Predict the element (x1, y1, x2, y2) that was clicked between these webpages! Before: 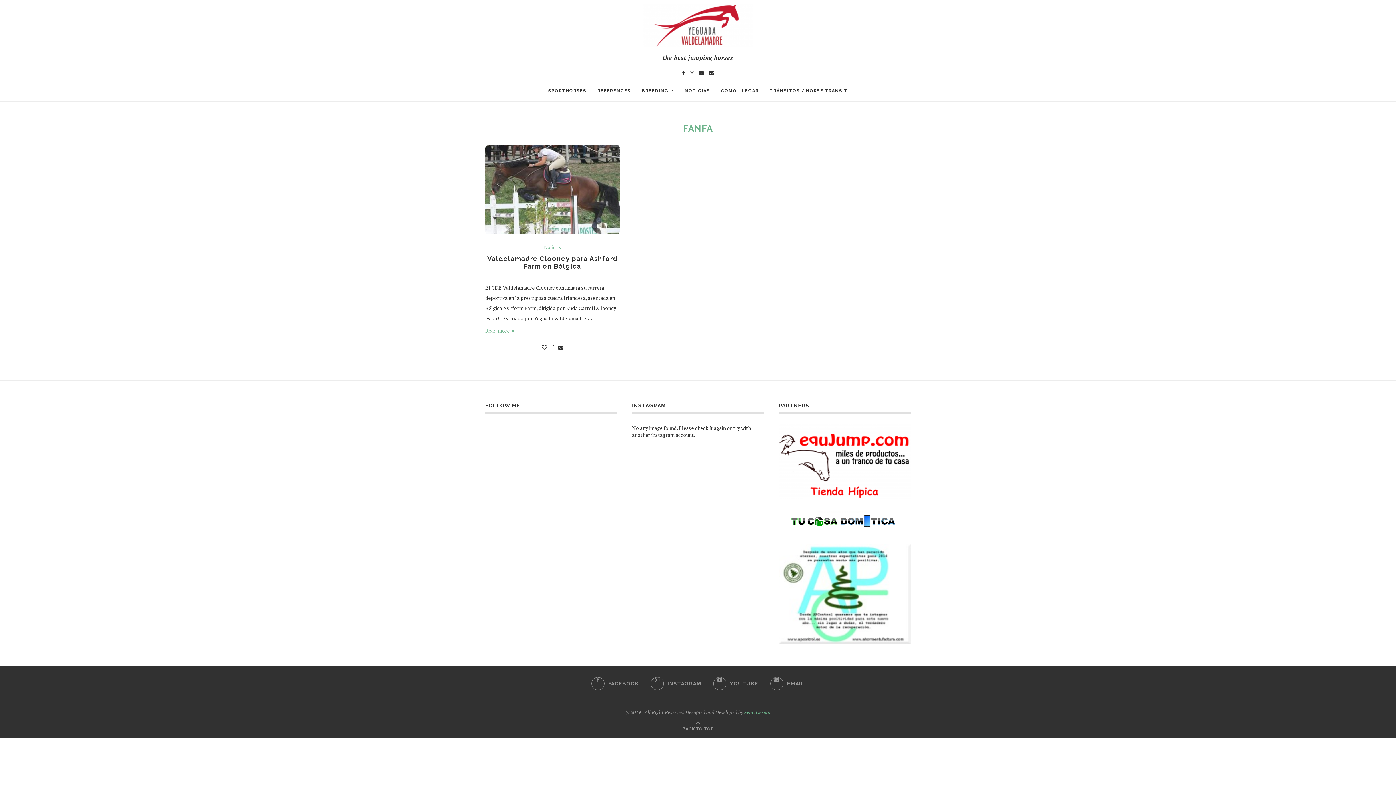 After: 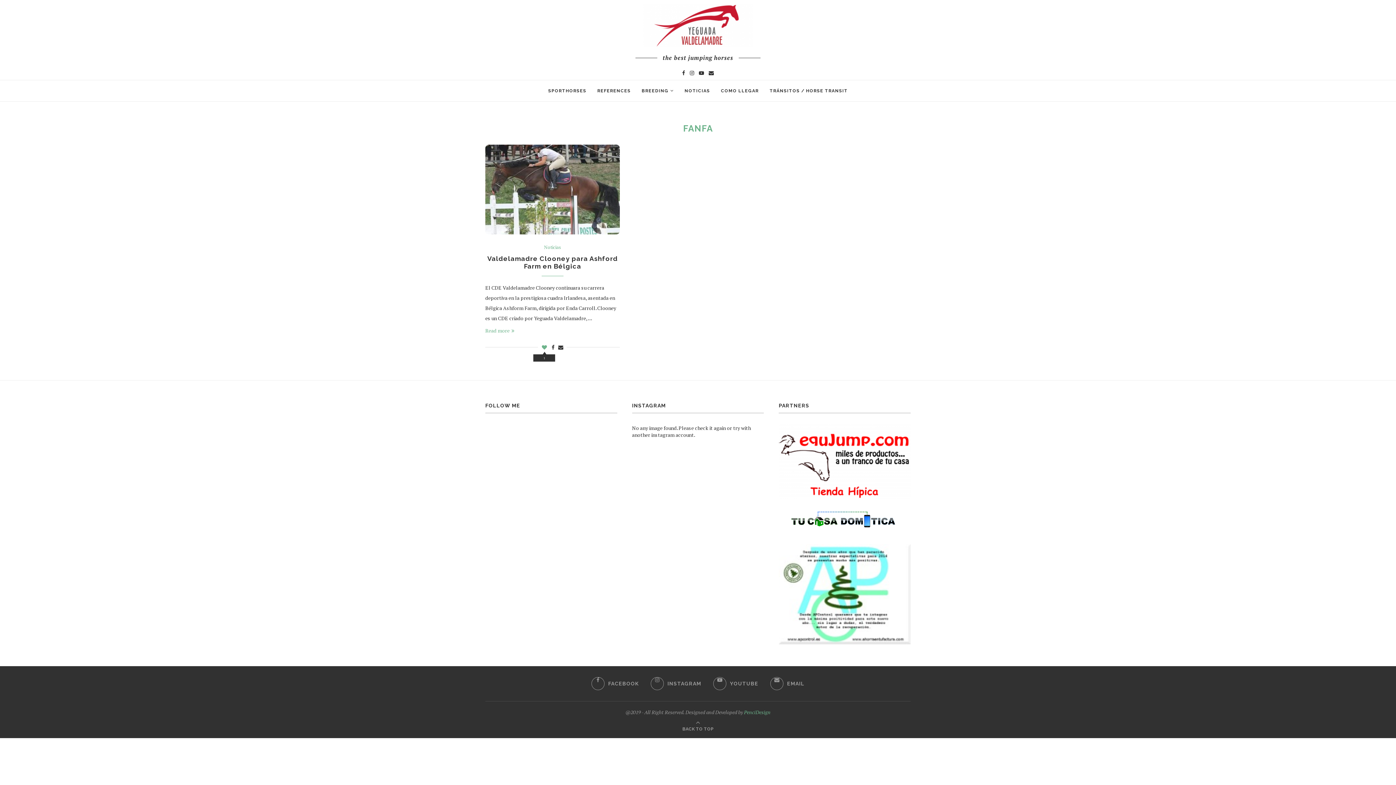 Action: bbox: (541, 343, 547, 350)